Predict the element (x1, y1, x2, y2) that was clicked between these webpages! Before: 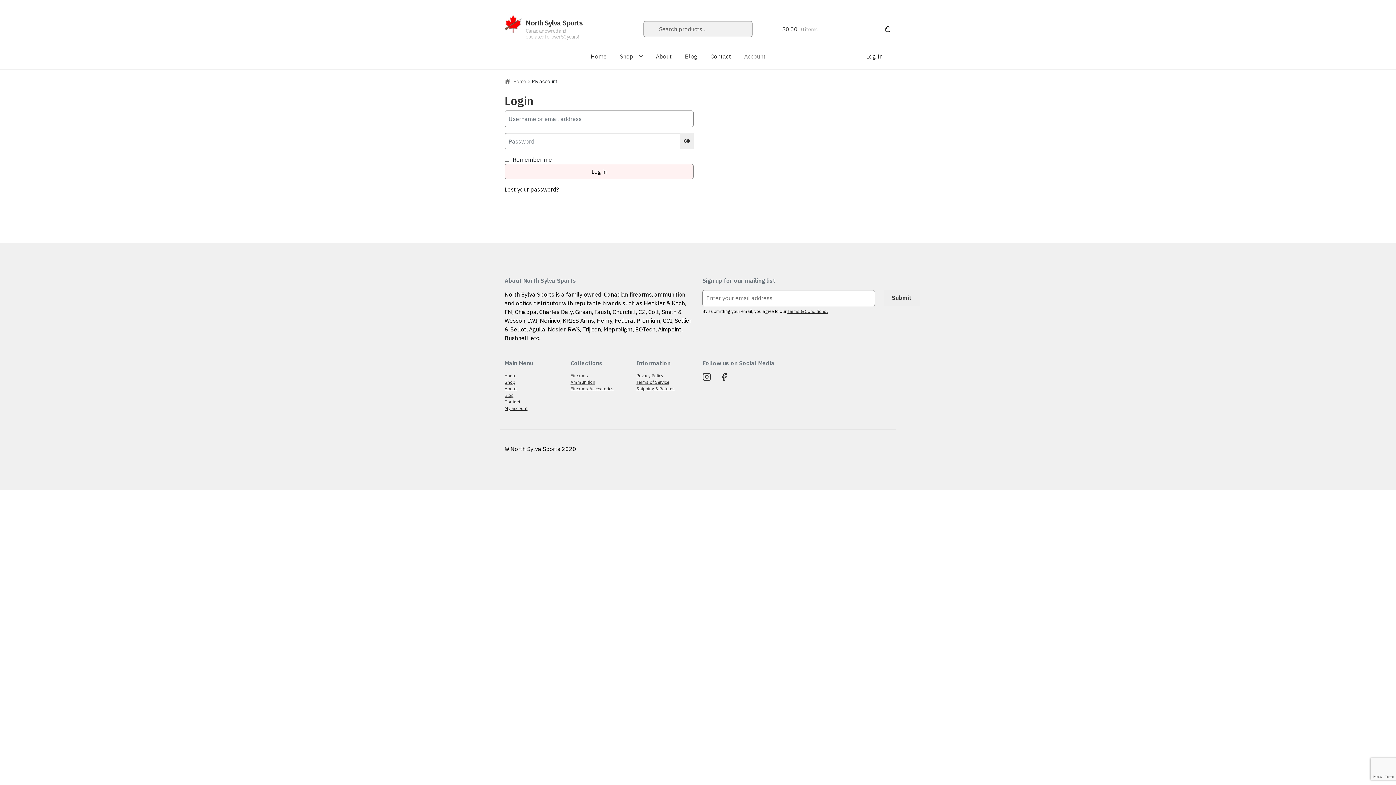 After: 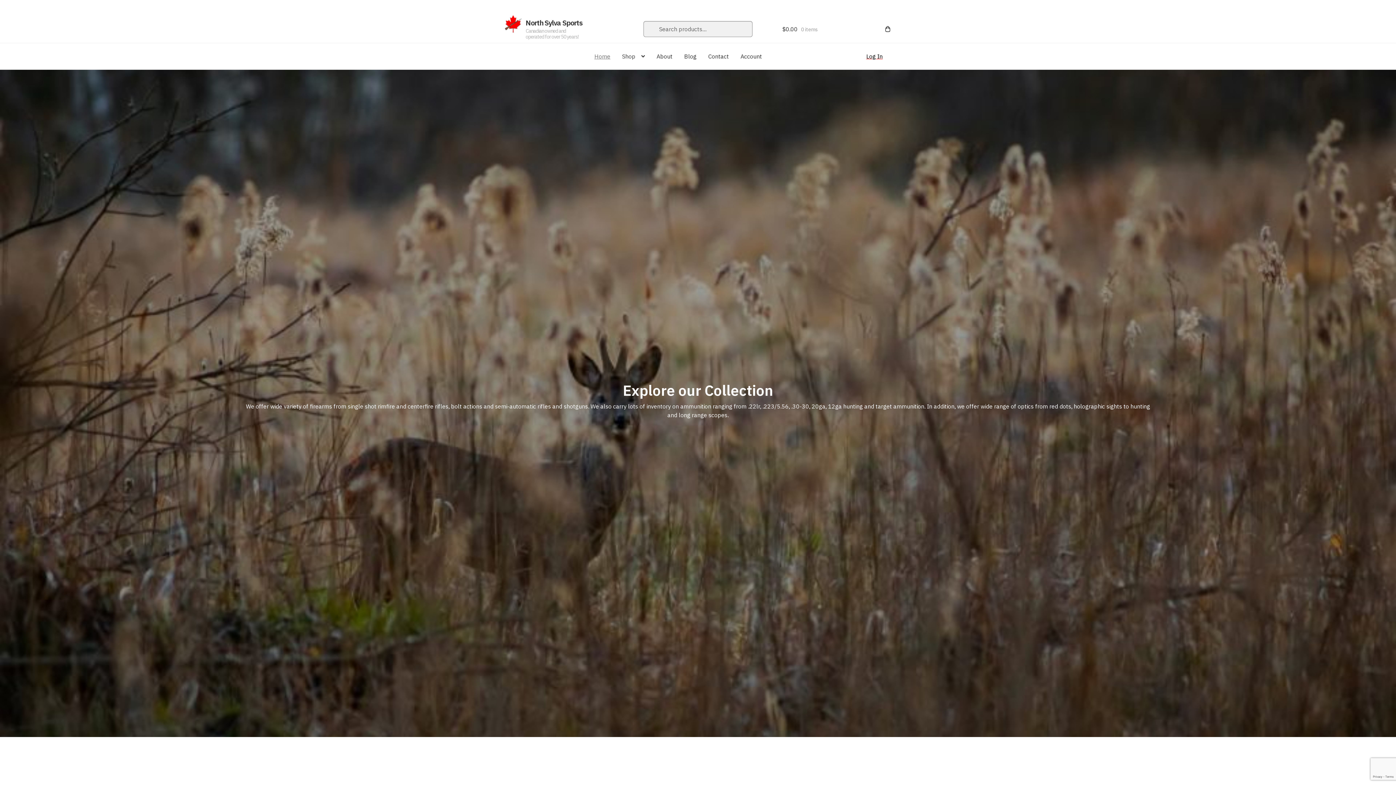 Action: bbox: (585, 46, 612, 66) label: Home